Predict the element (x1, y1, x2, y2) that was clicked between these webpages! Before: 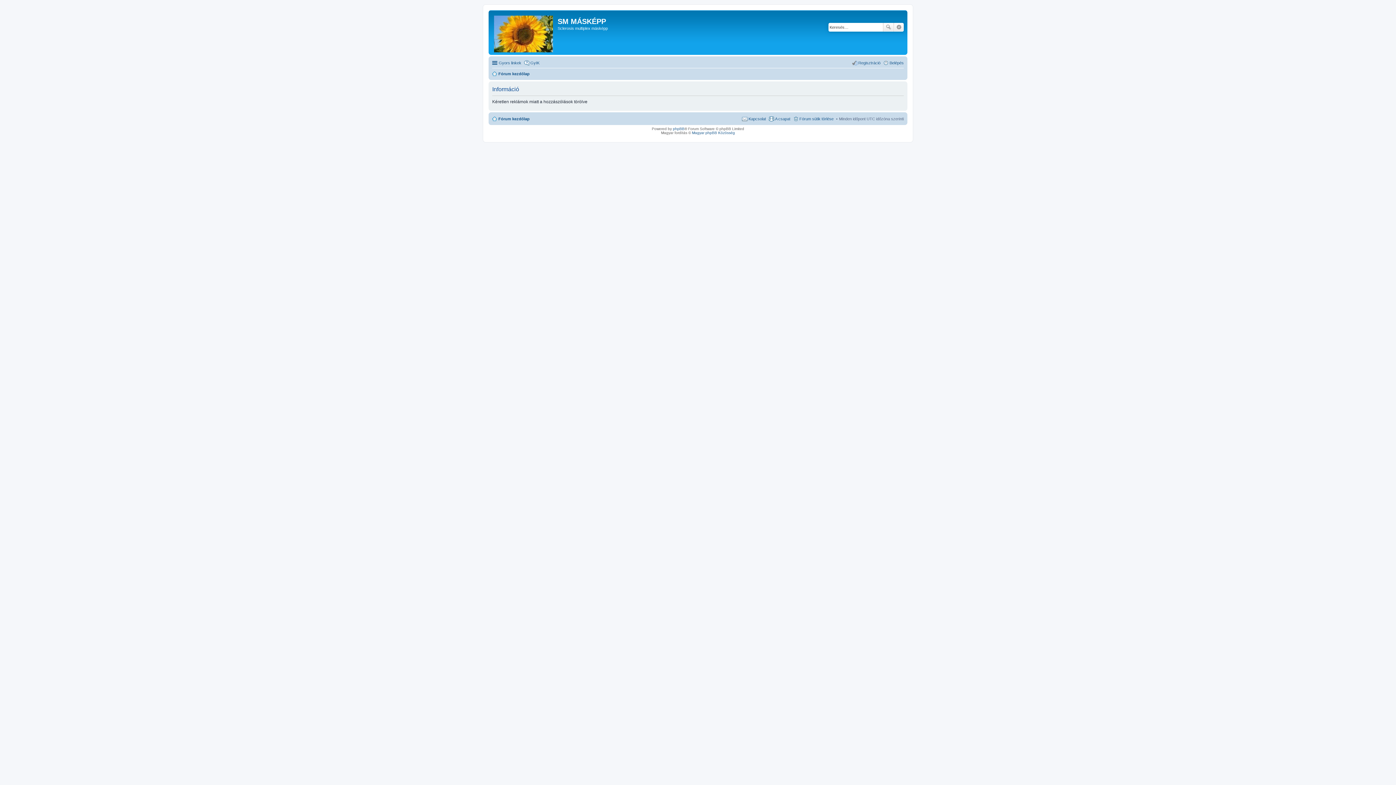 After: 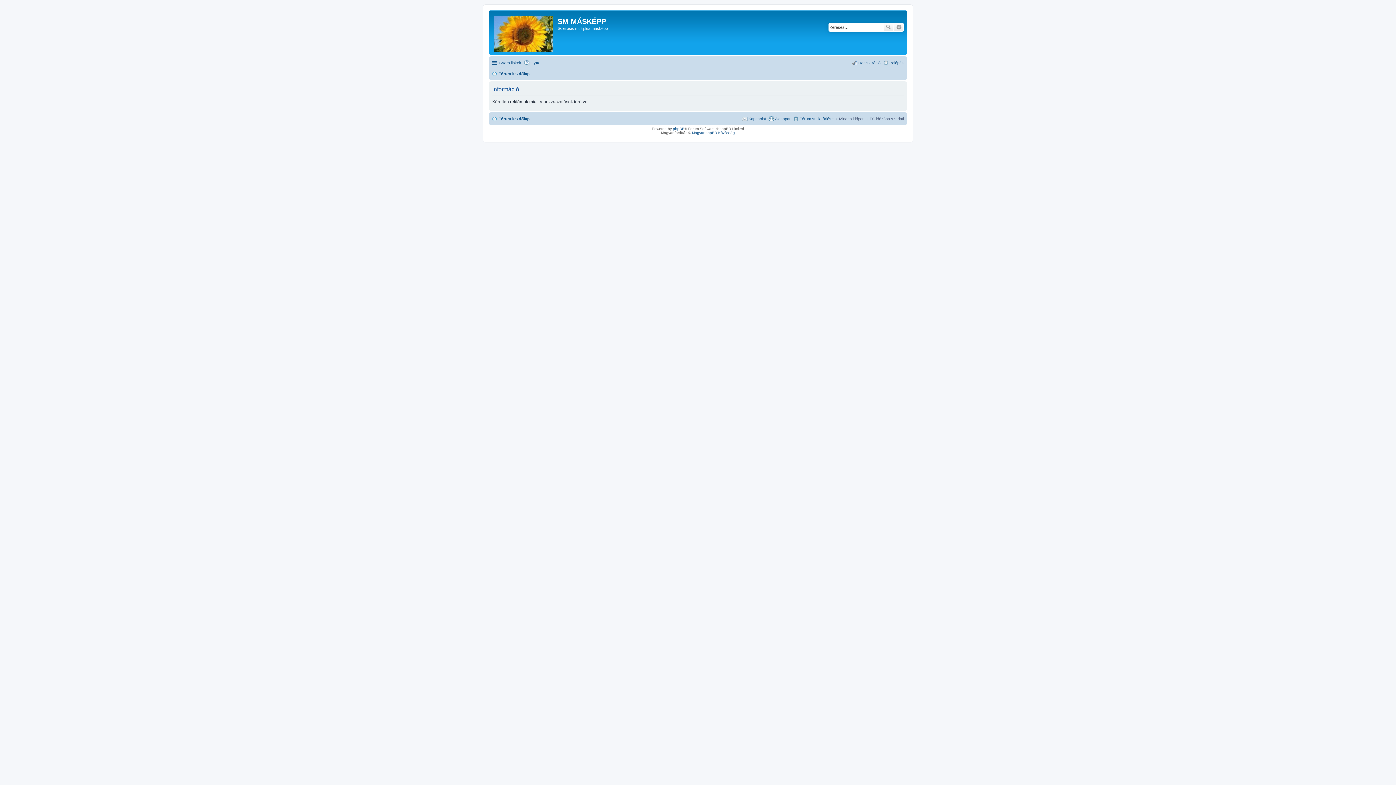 Action: bbox: (524, 58, 539, 67) label: GyIK